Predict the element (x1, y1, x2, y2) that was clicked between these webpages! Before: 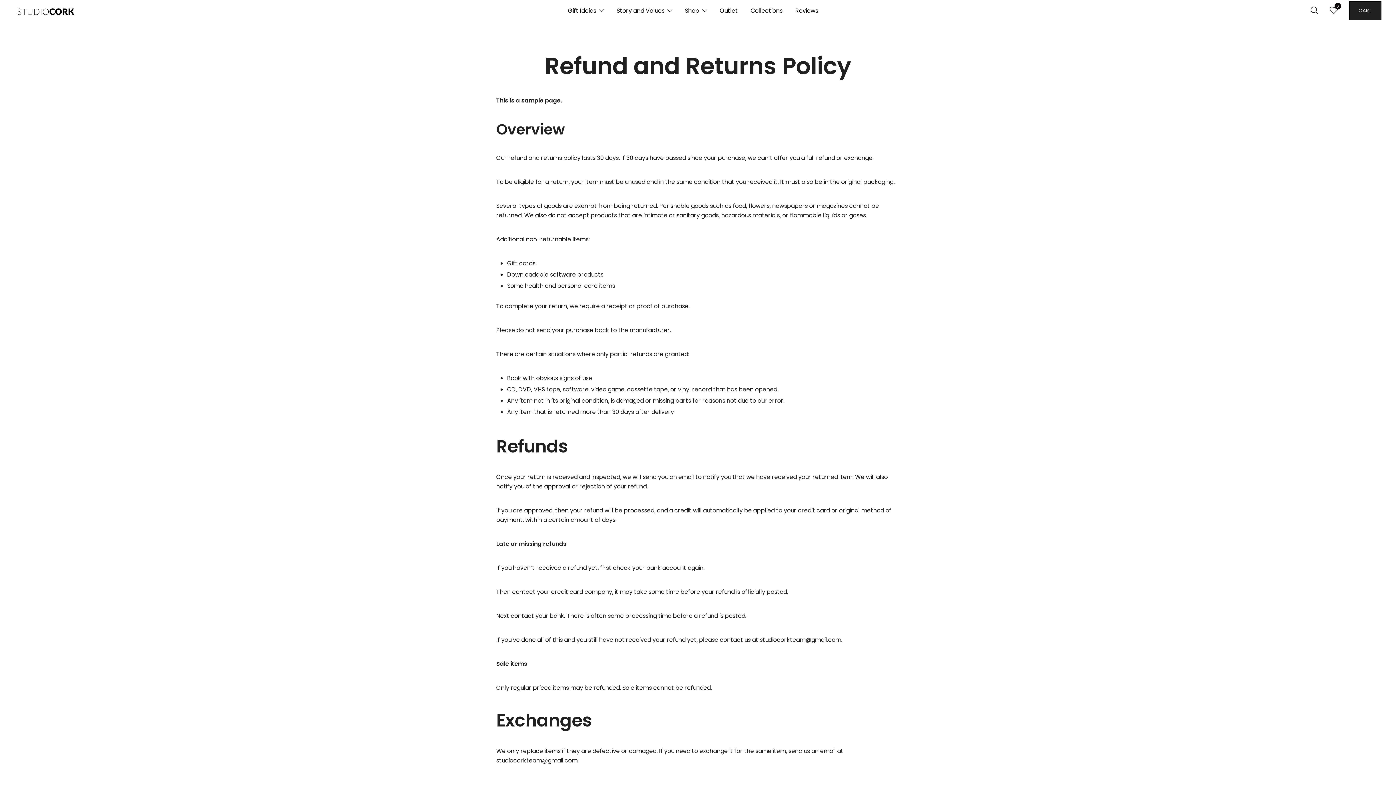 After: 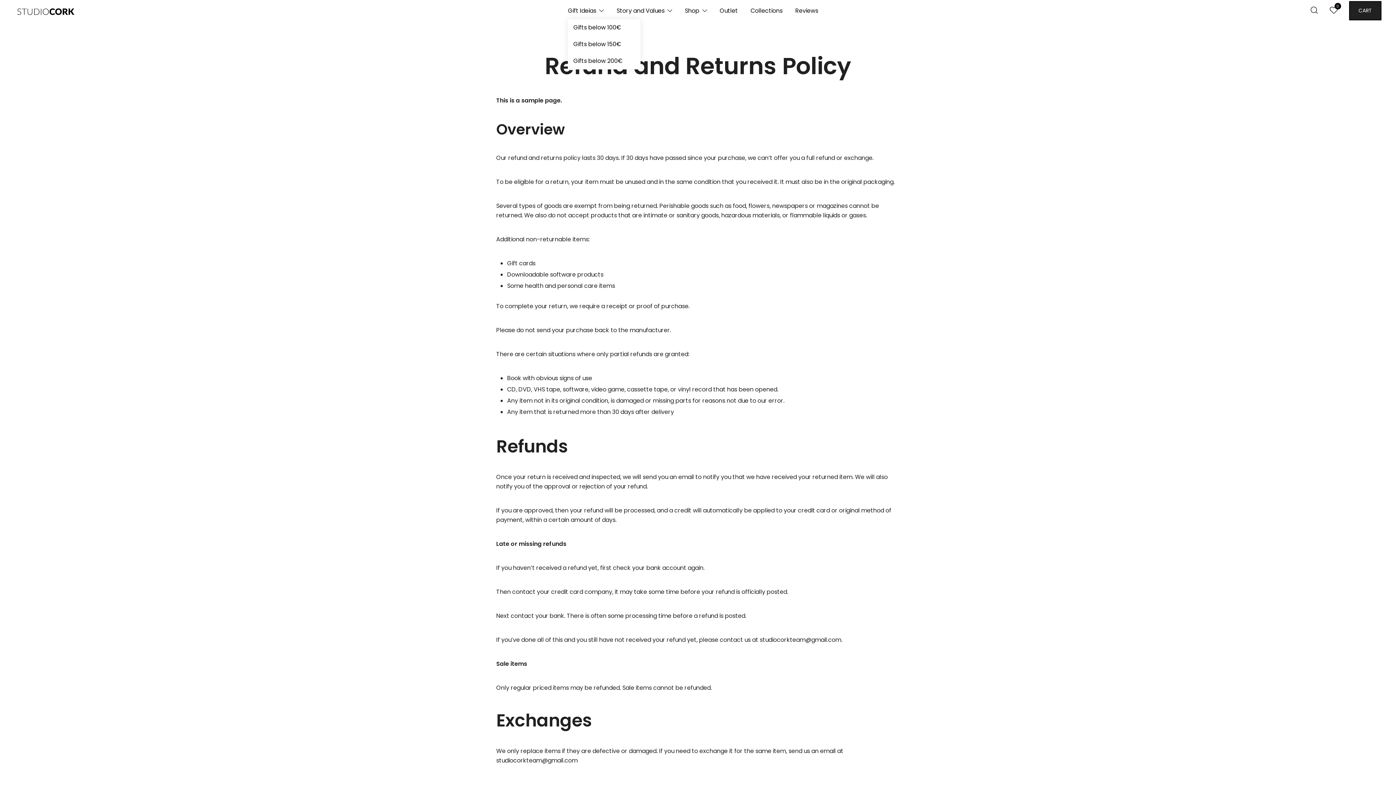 Action: bbox: (568, 2, 596, 19) label: Gift Ideias